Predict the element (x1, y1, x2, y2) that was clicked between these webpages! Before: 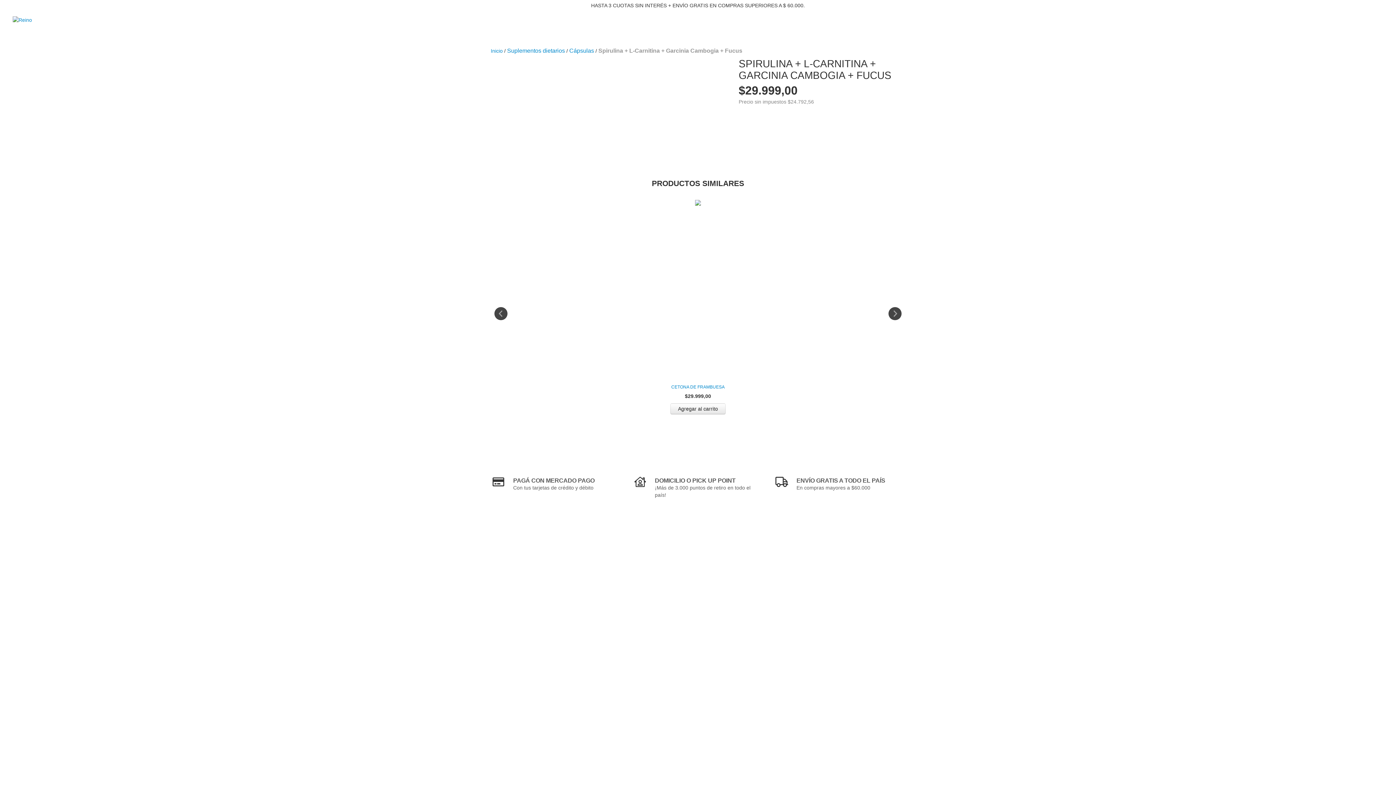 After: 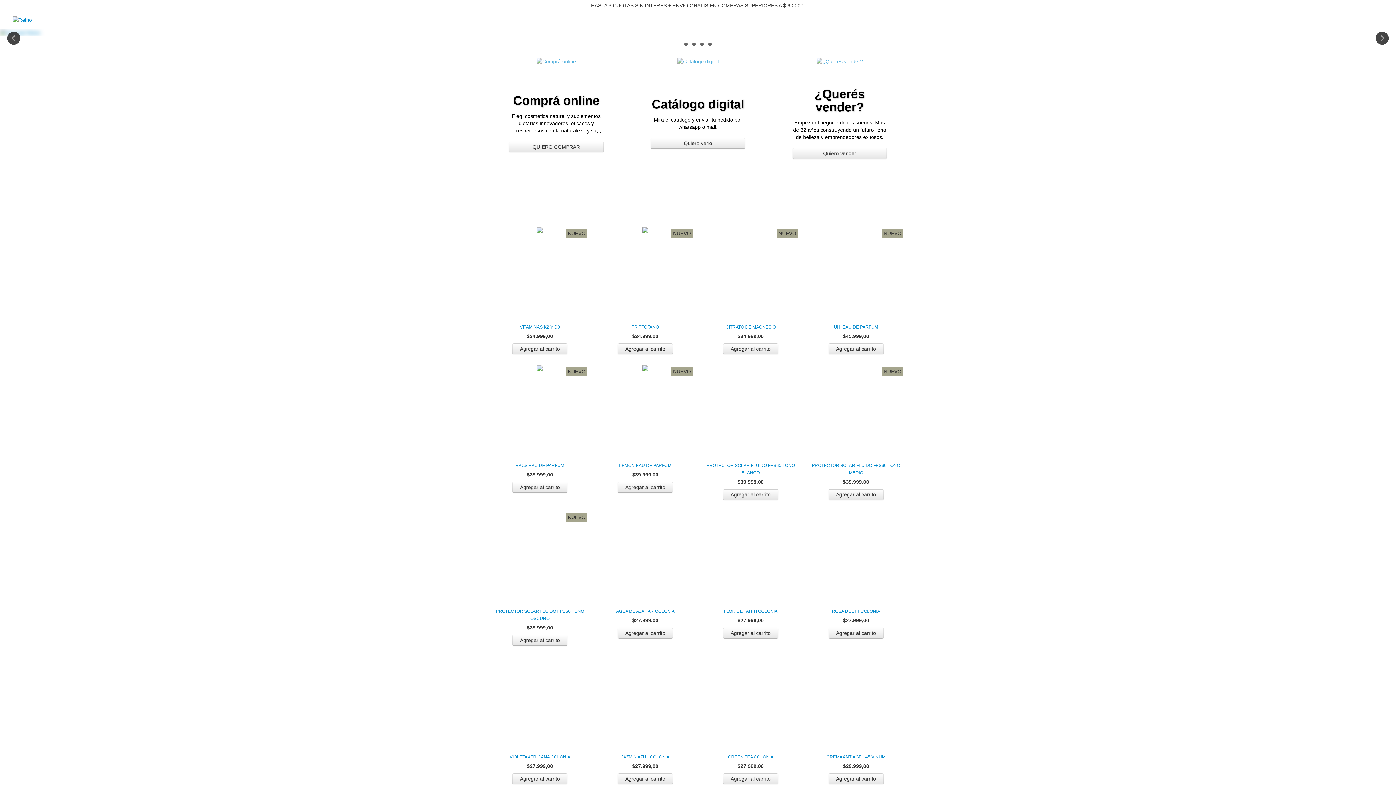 Action: bbox: (490, 48, 502, 53) label: Inicio